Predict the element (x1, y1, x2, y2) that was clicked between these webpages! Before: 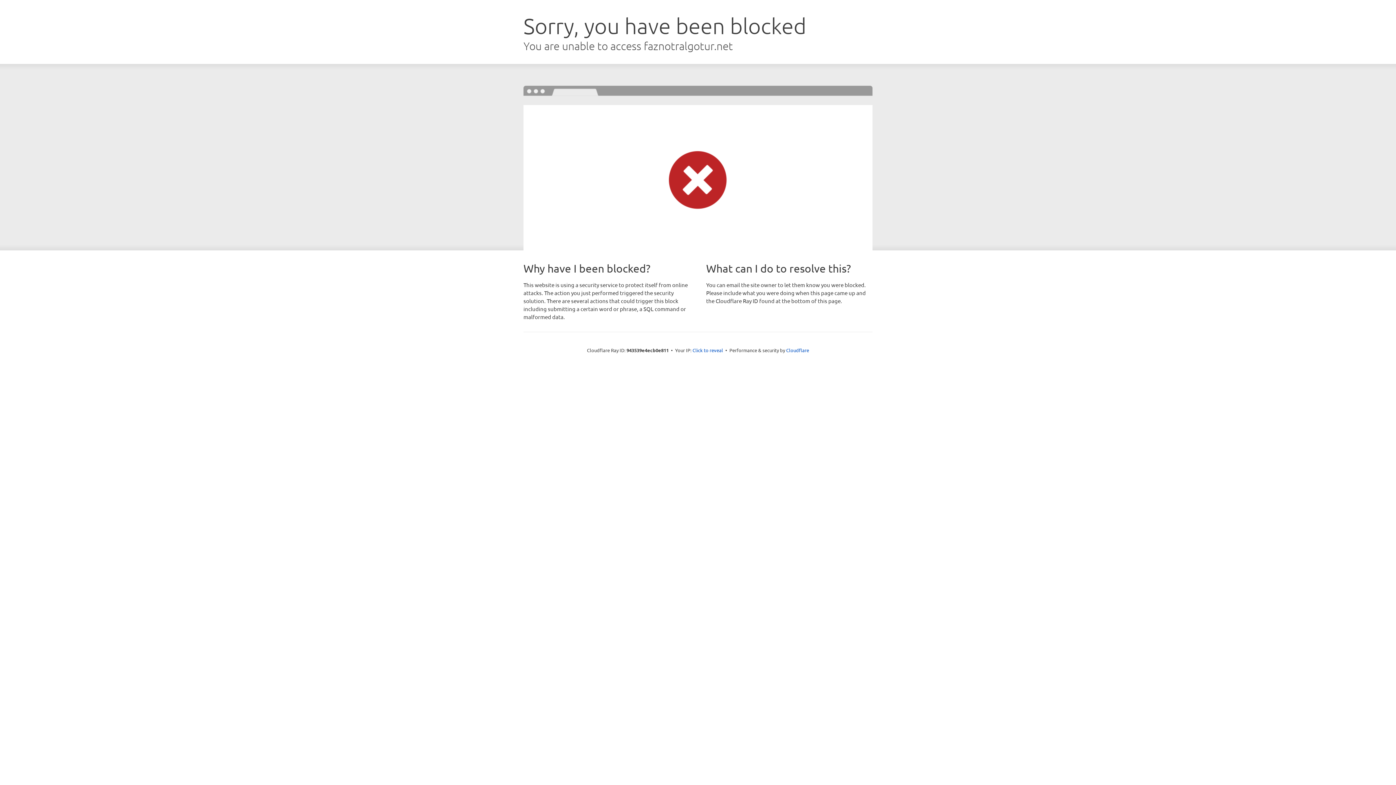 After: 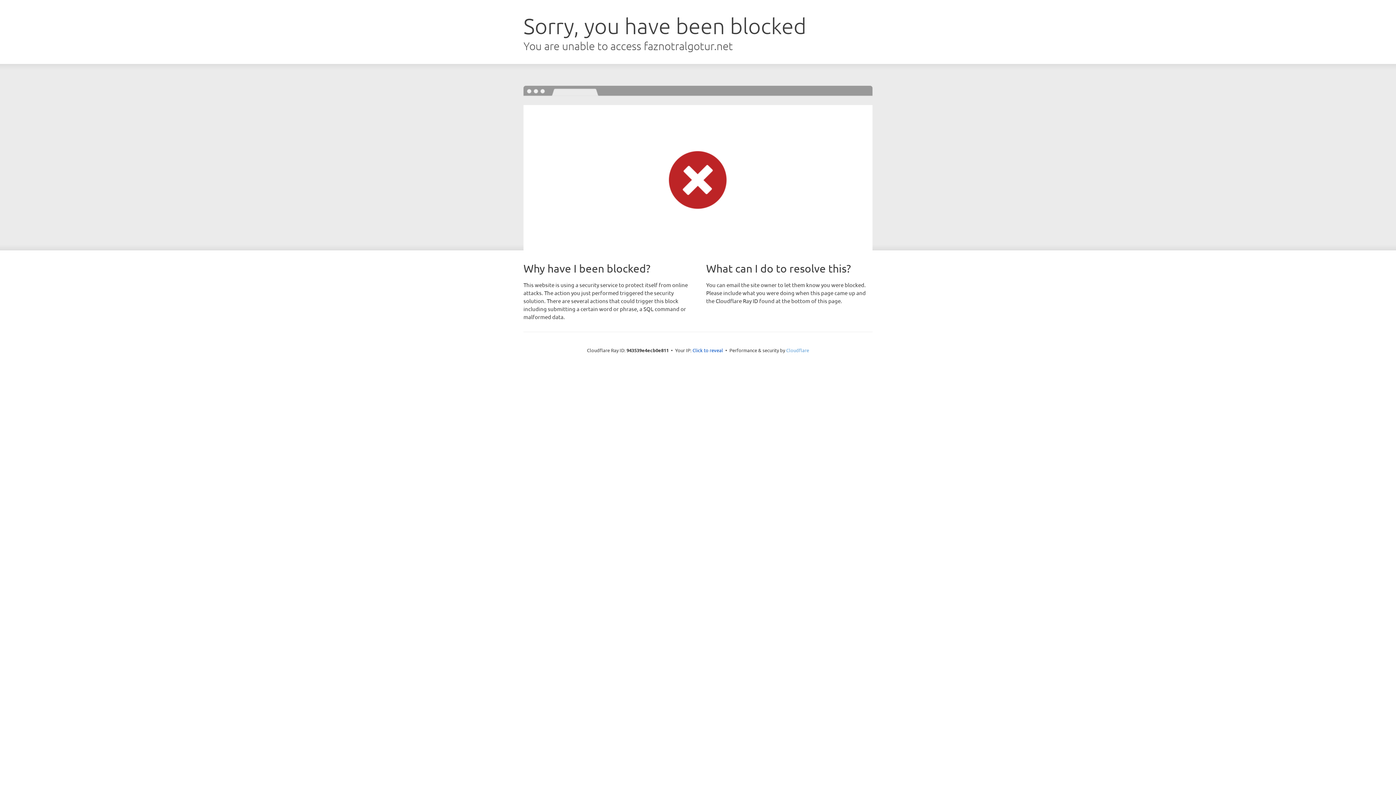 Action: bbox: (786, 347, 809, 353) label: Cloudflare